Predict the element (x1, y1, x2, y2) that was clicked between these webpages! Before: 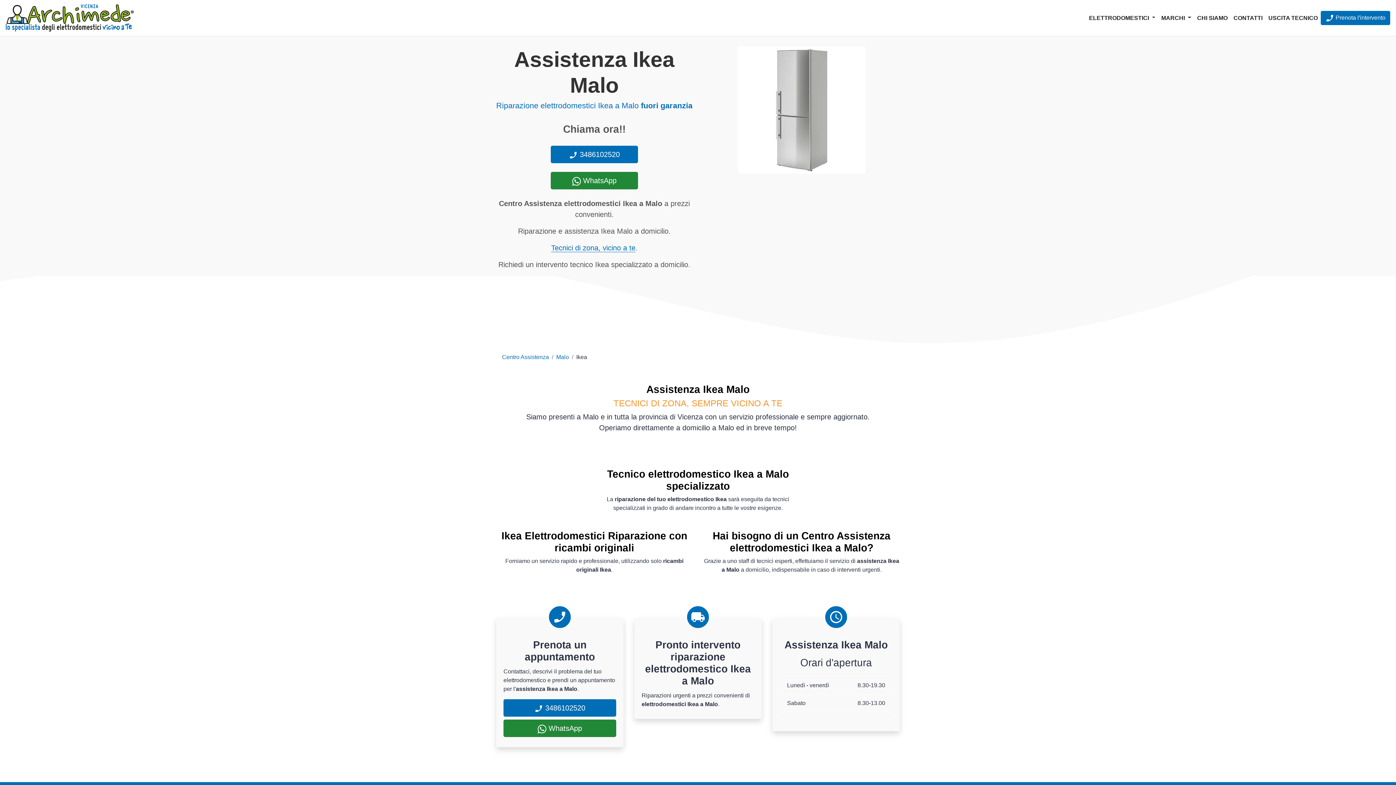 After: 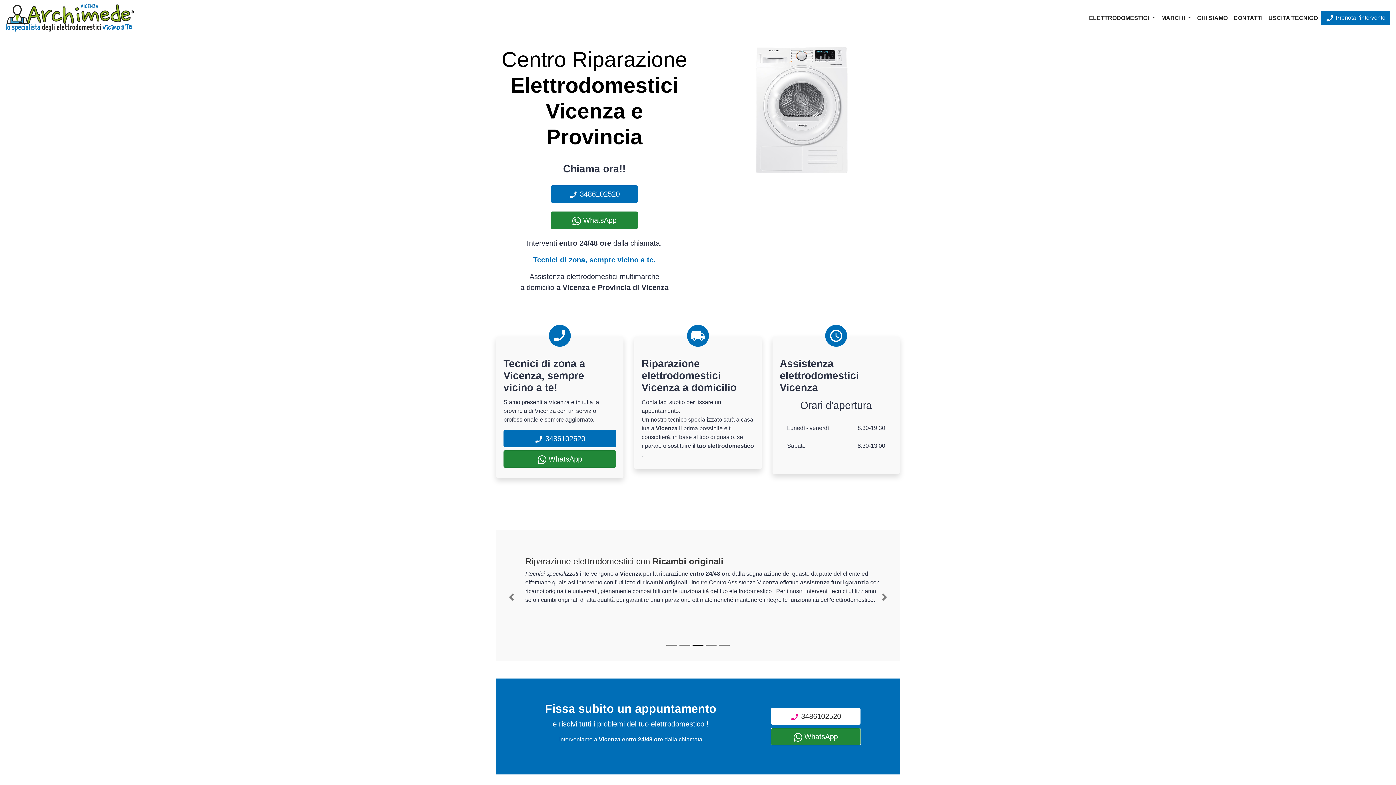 Action: bbox: (5, 2, 133, 33)